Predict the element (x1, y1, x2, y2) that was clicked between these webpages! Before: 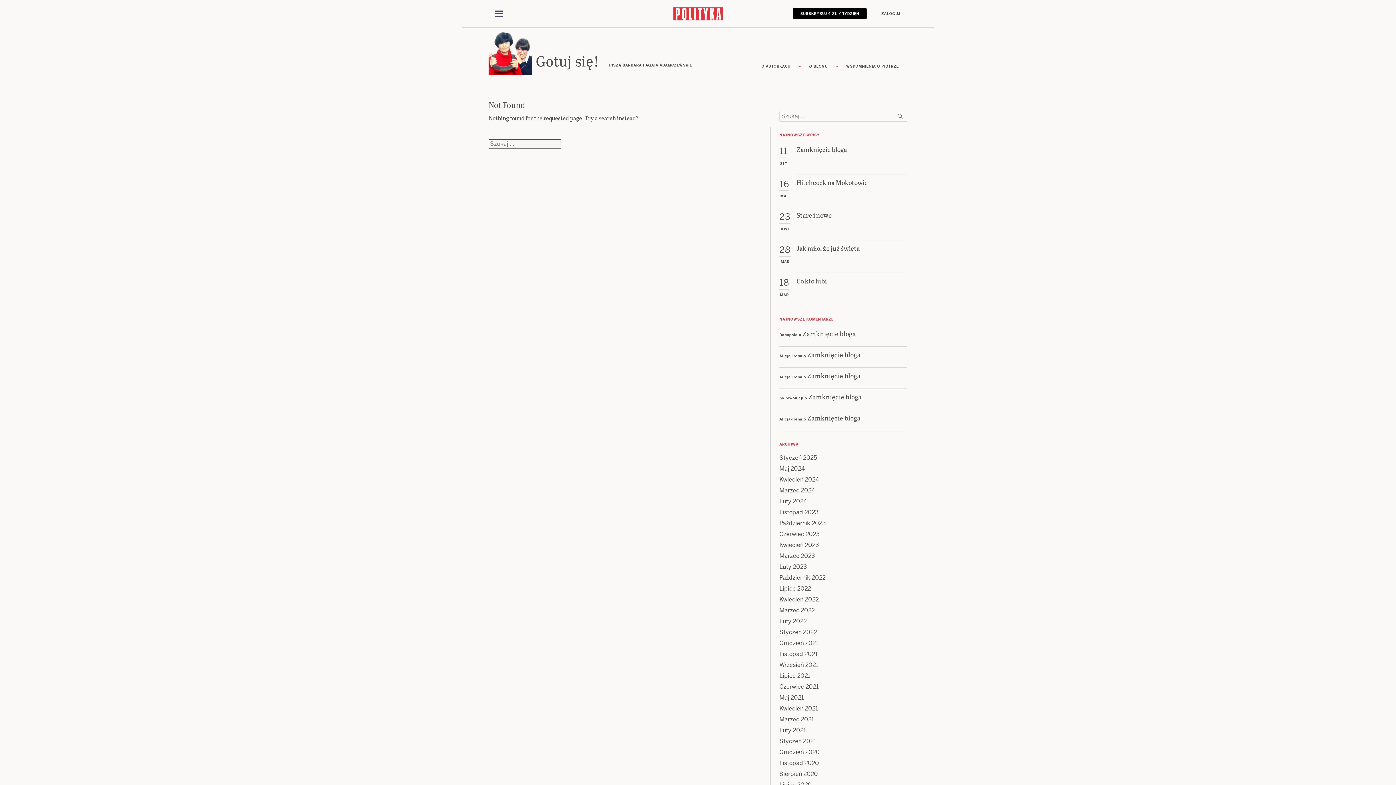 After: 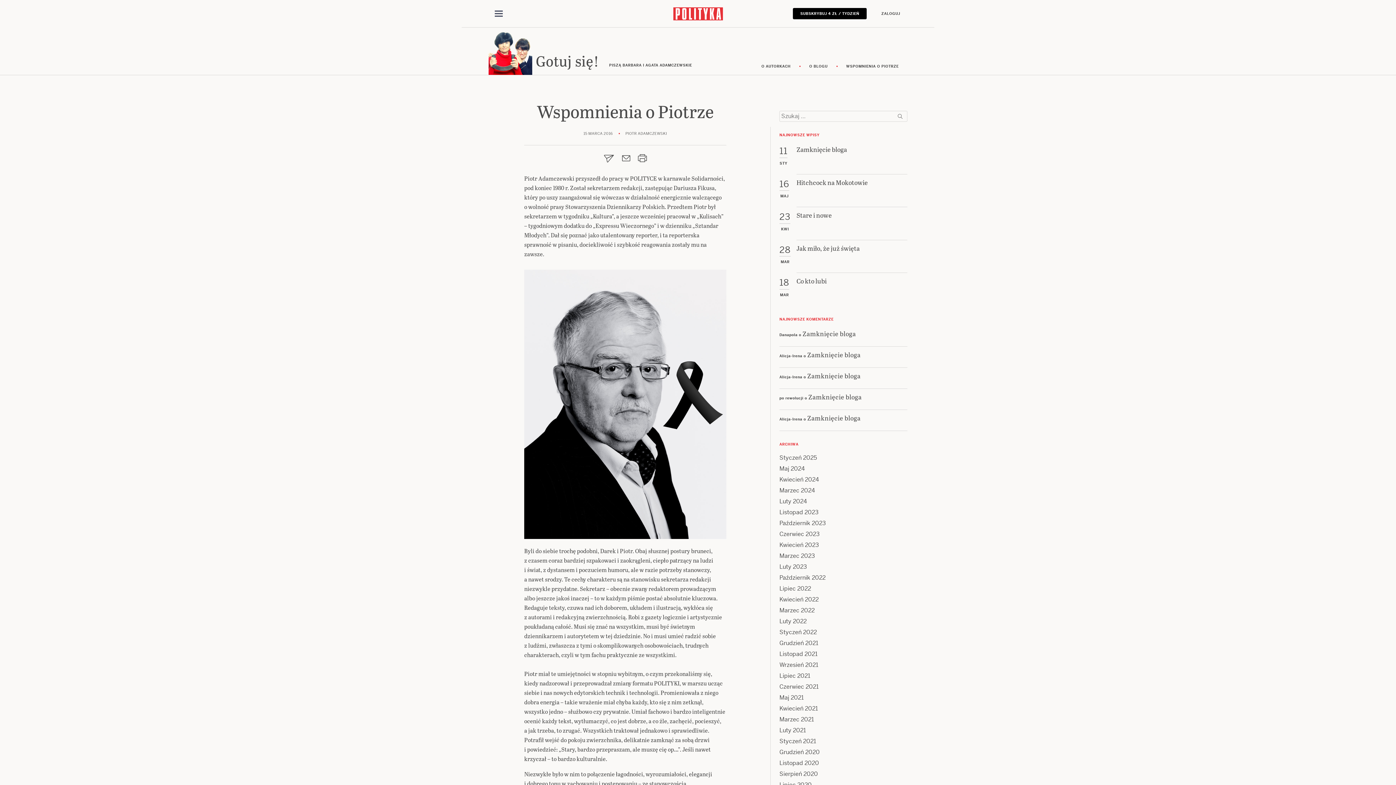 Action: bbox: (837, 63, 907, 69) label: WSPOMNIENIA O PIOTRZE